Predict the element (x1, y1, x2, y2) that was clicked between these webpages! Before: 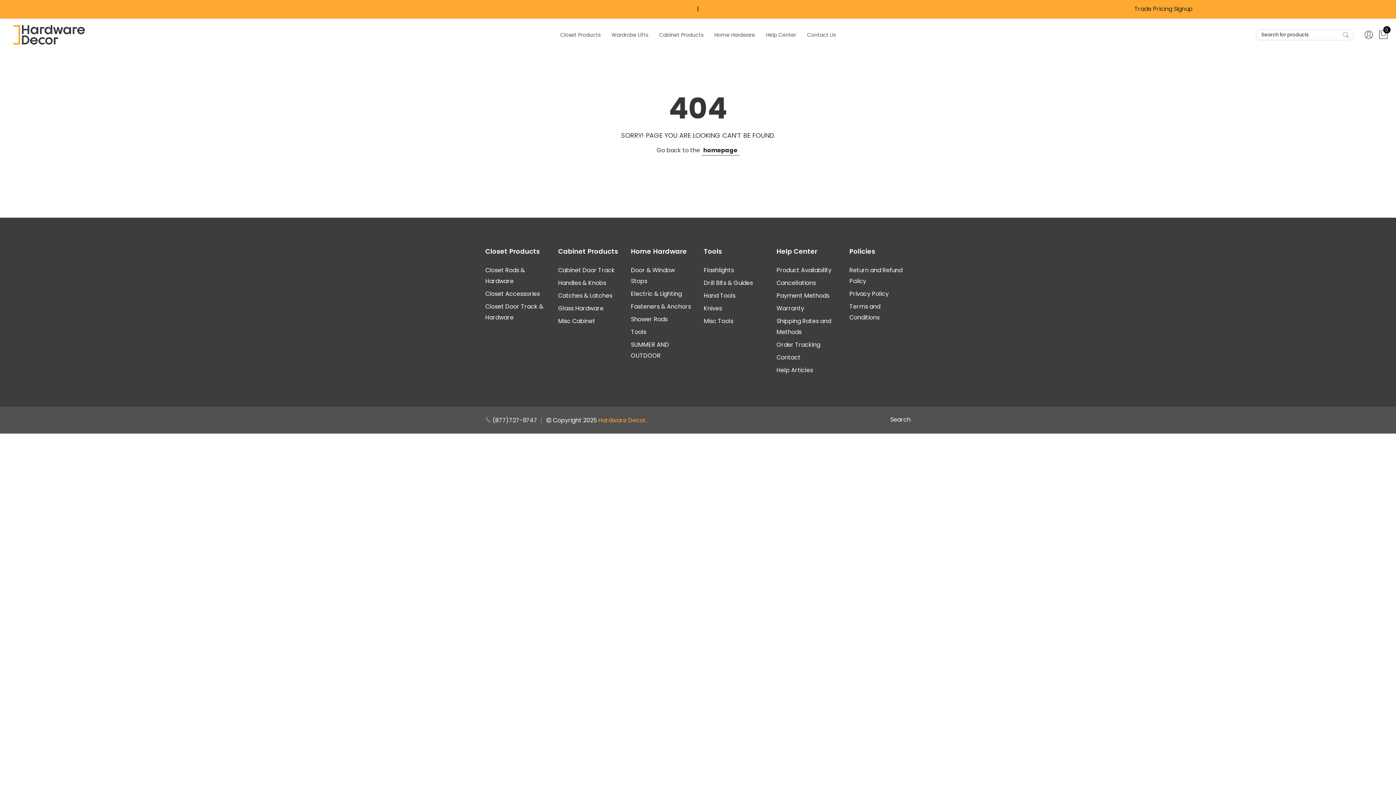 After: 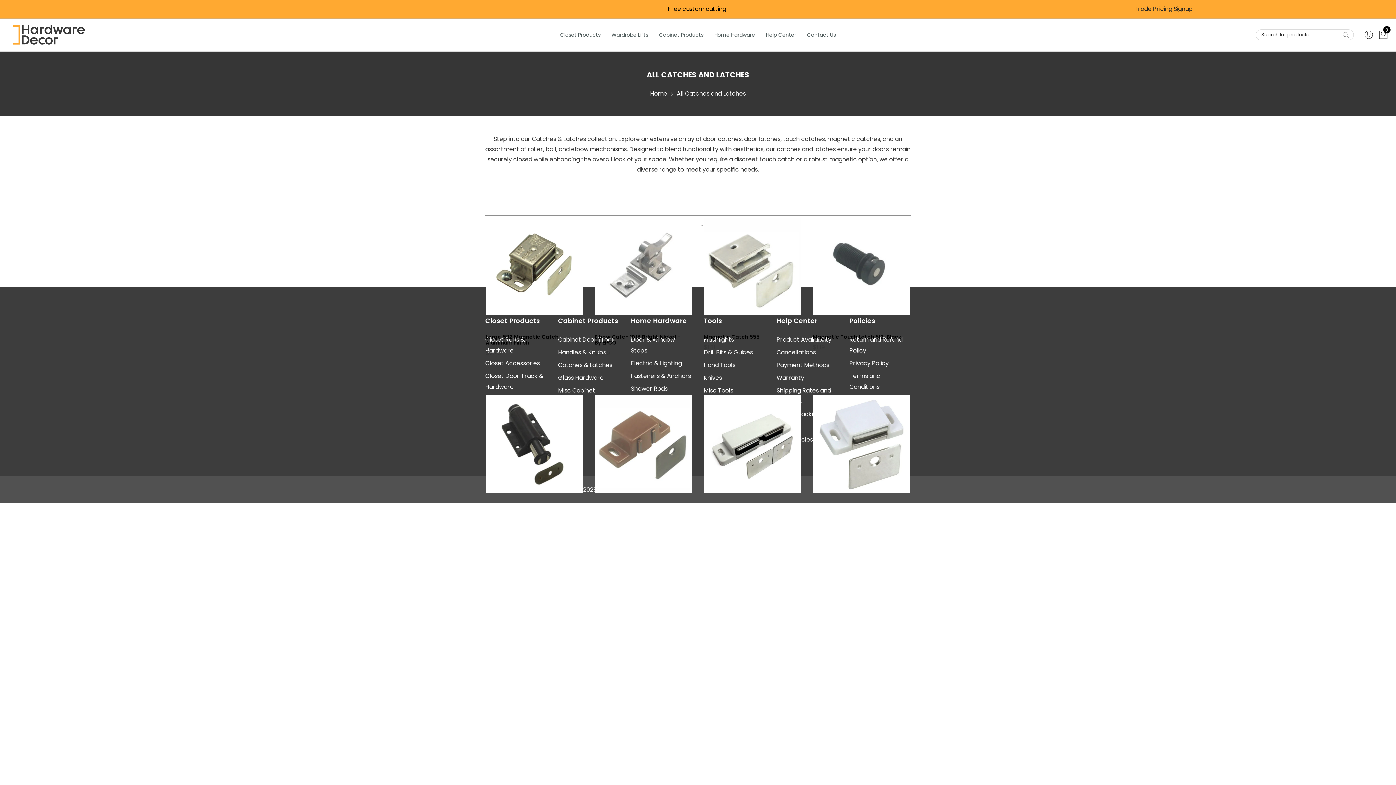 Action: label: Catches & Latches bbox: (558, 291, 612, 299)